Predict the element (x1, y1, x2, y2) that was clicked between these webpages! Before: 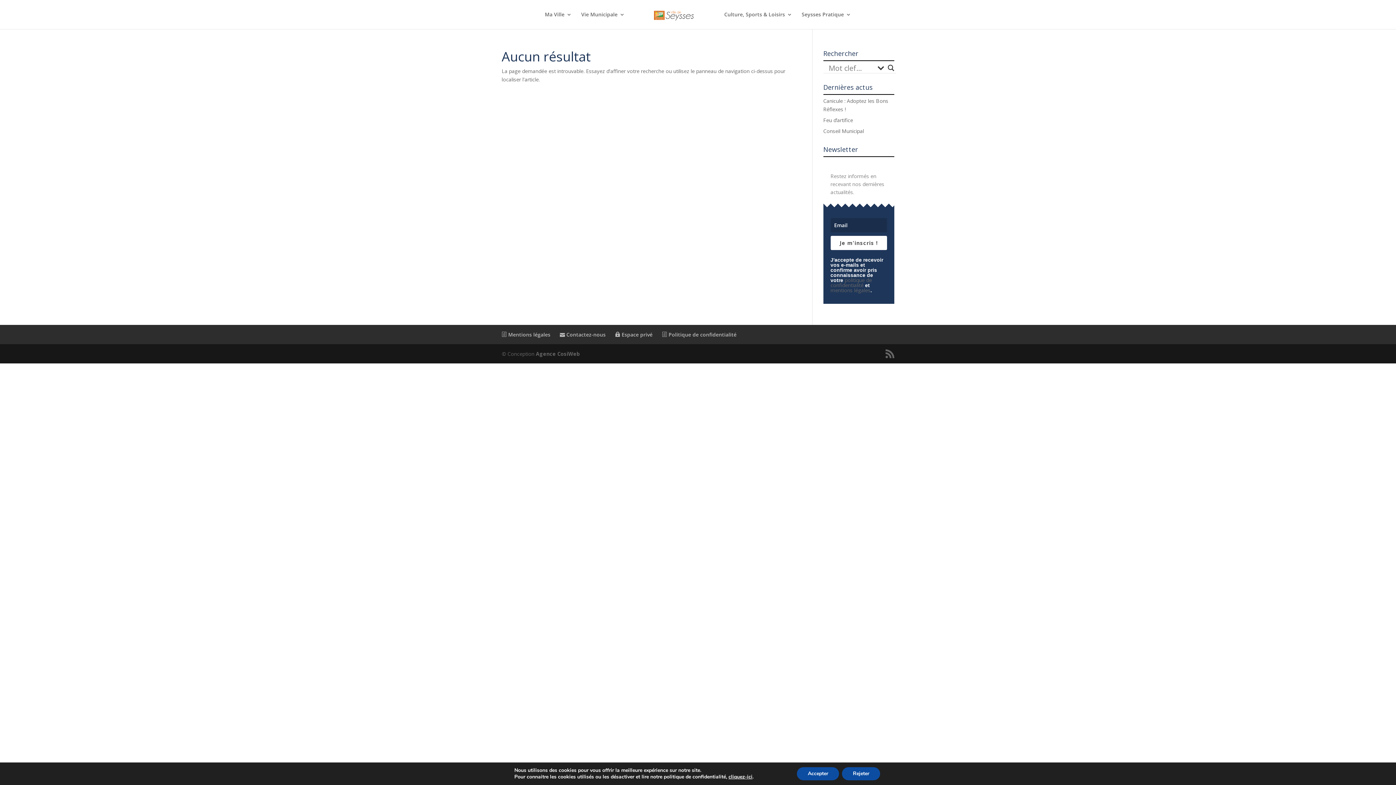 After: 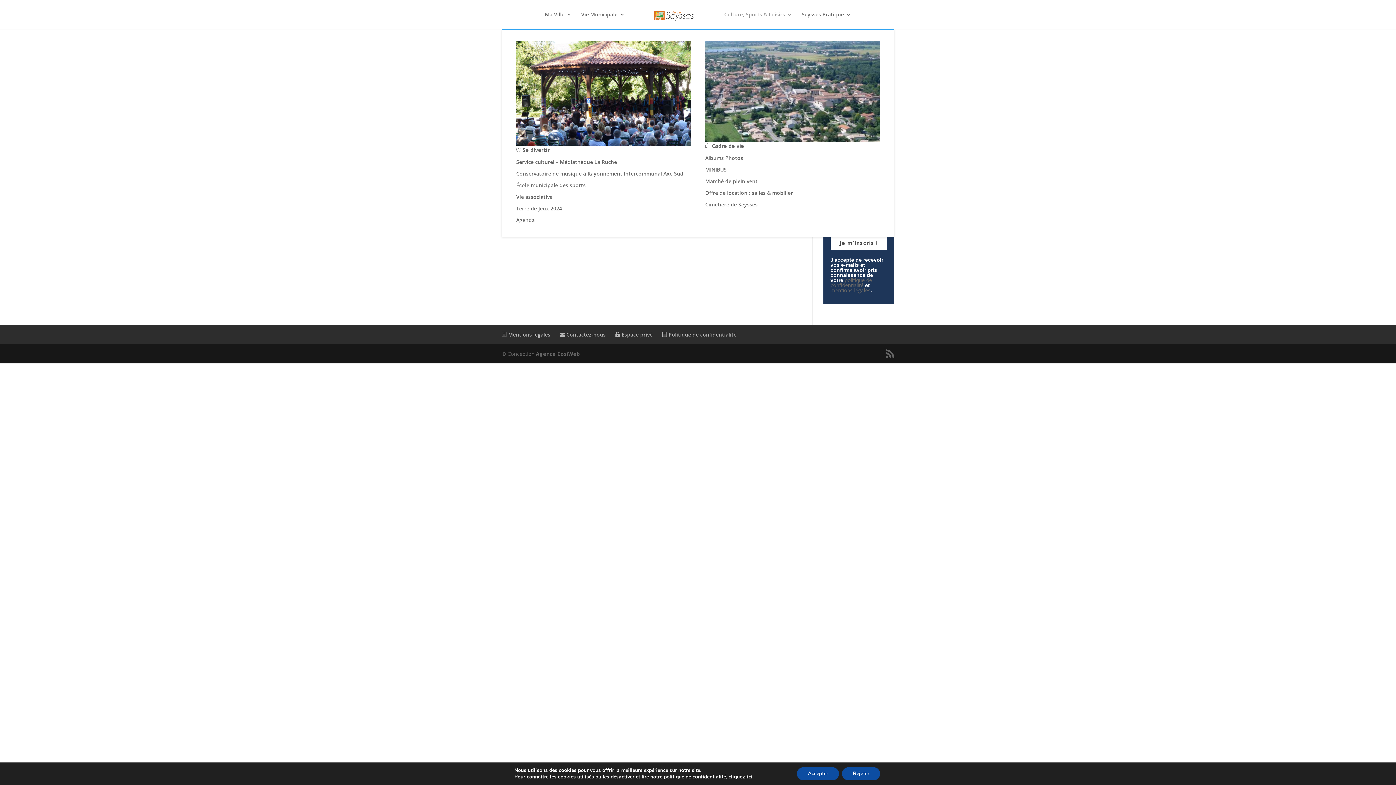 Action: label: Culture, Sports & Loisirs bbox: (724, 12, 792, 29)